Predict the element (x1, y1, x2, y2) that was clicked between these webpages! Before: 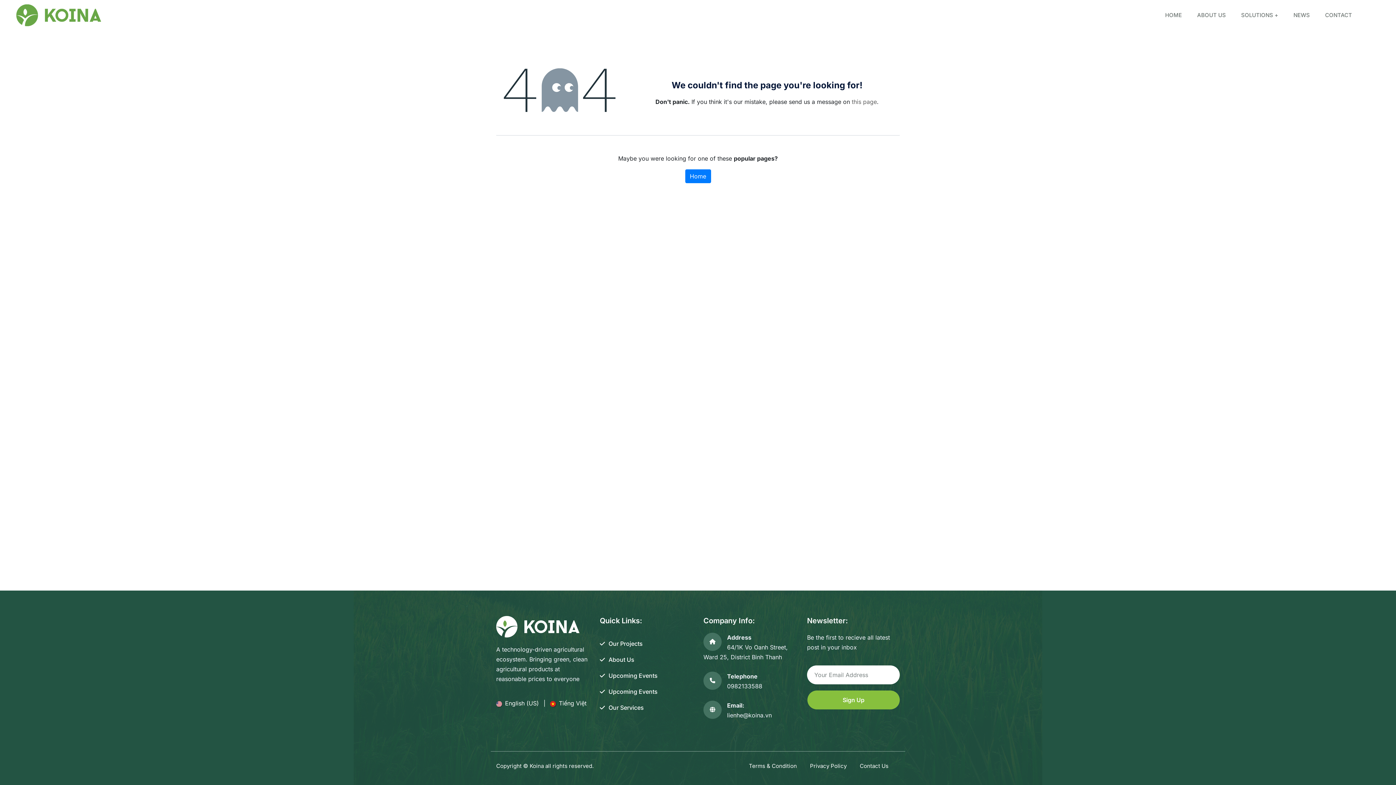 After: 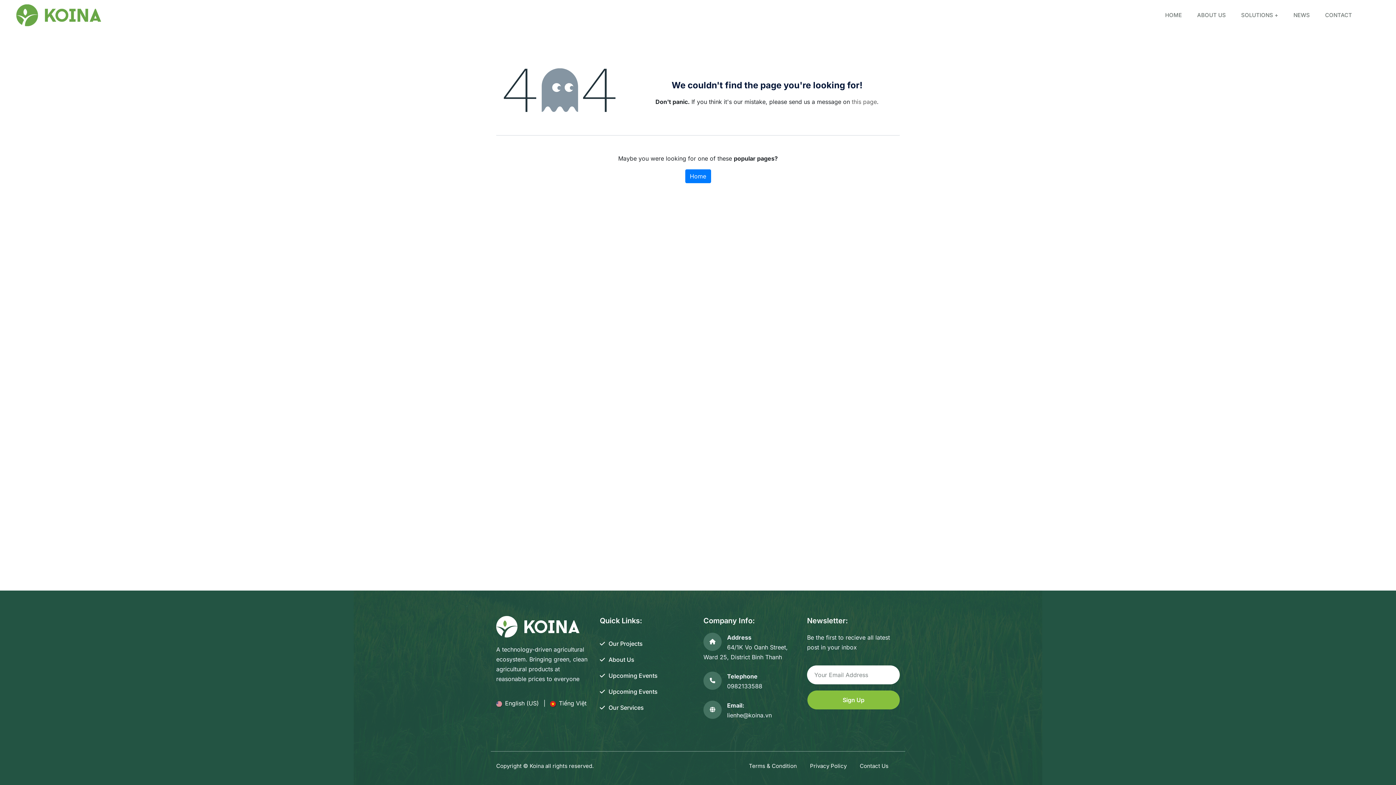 Action: bbox: (600, 670, 657, 681) label: Upcoming Events